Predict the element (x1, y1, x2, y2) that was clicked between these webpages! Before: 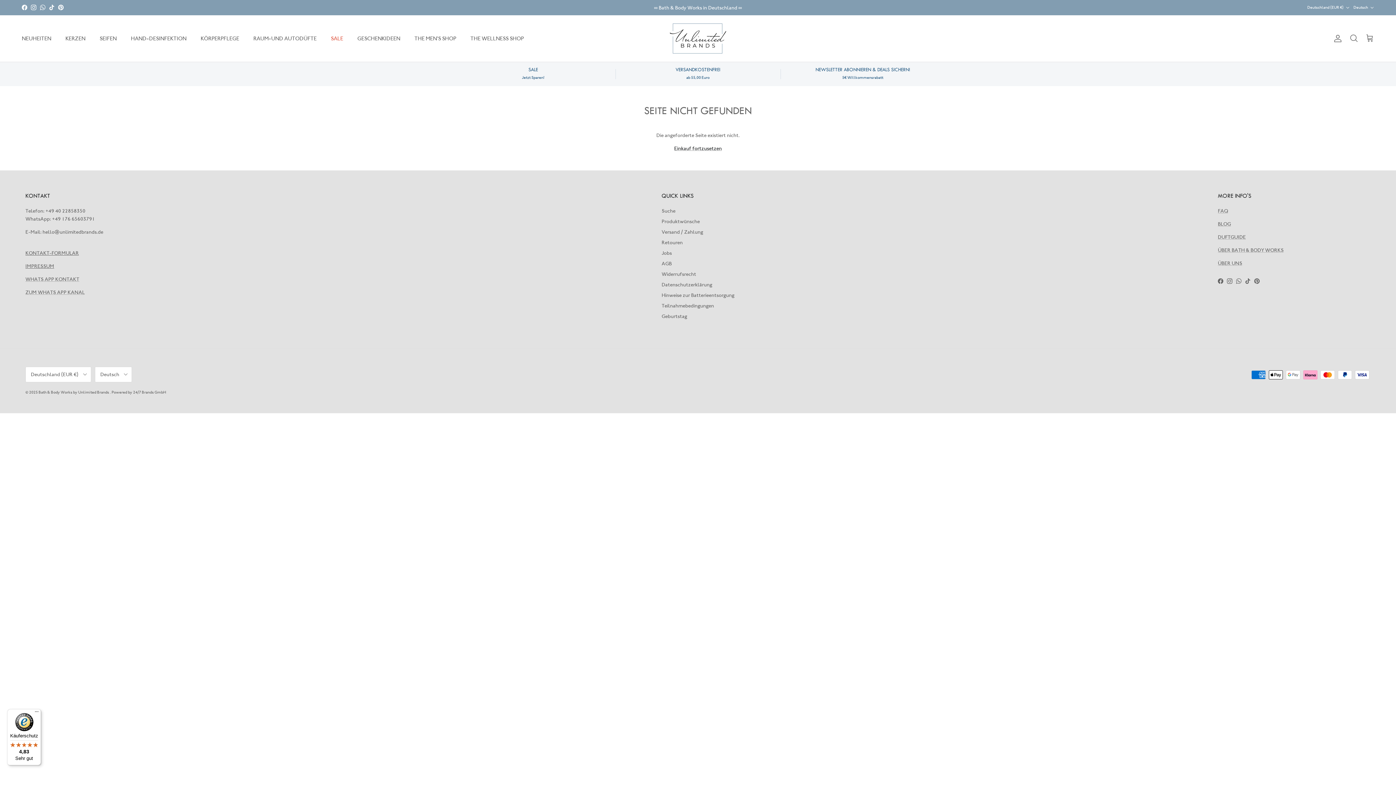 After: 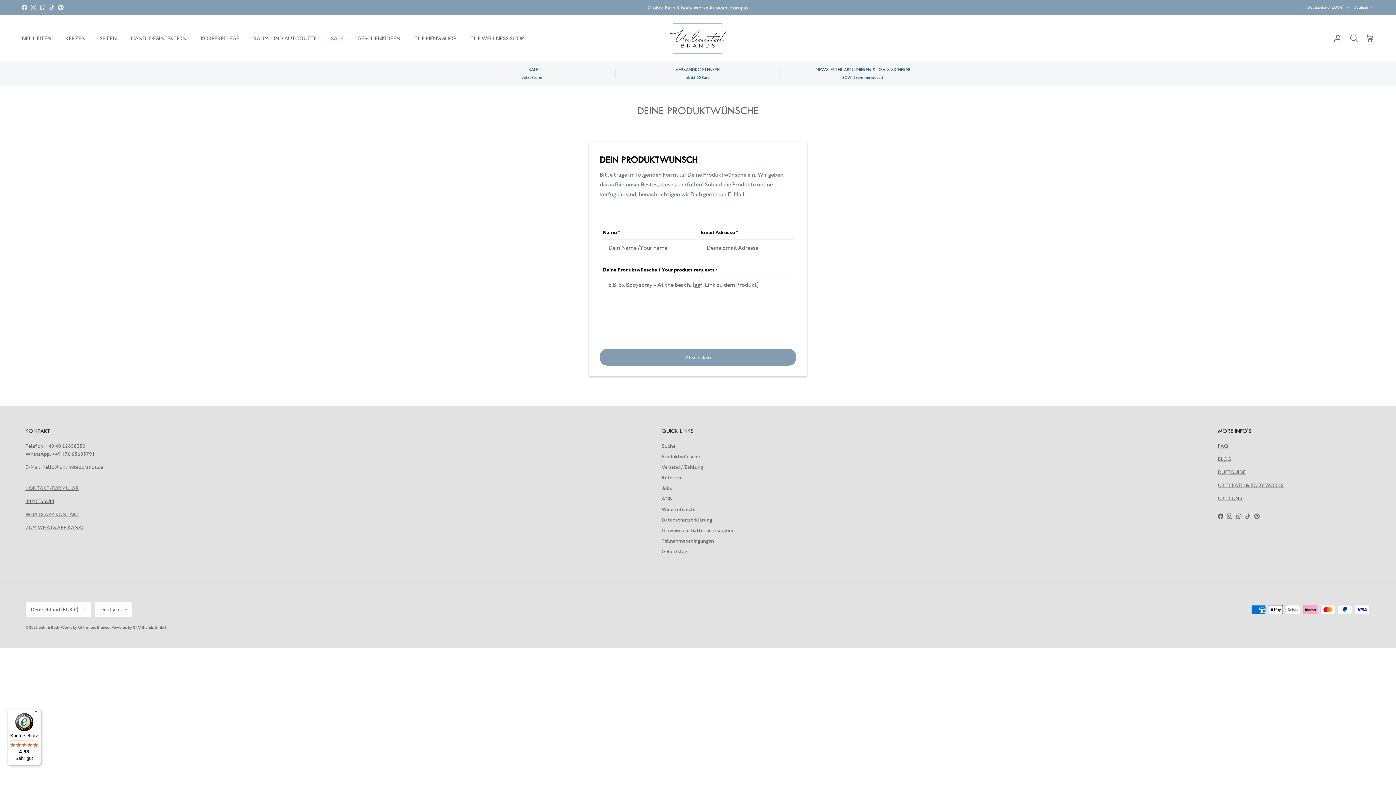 Action: label: Produktwünsche bbox: (661, 218, 700, 224)